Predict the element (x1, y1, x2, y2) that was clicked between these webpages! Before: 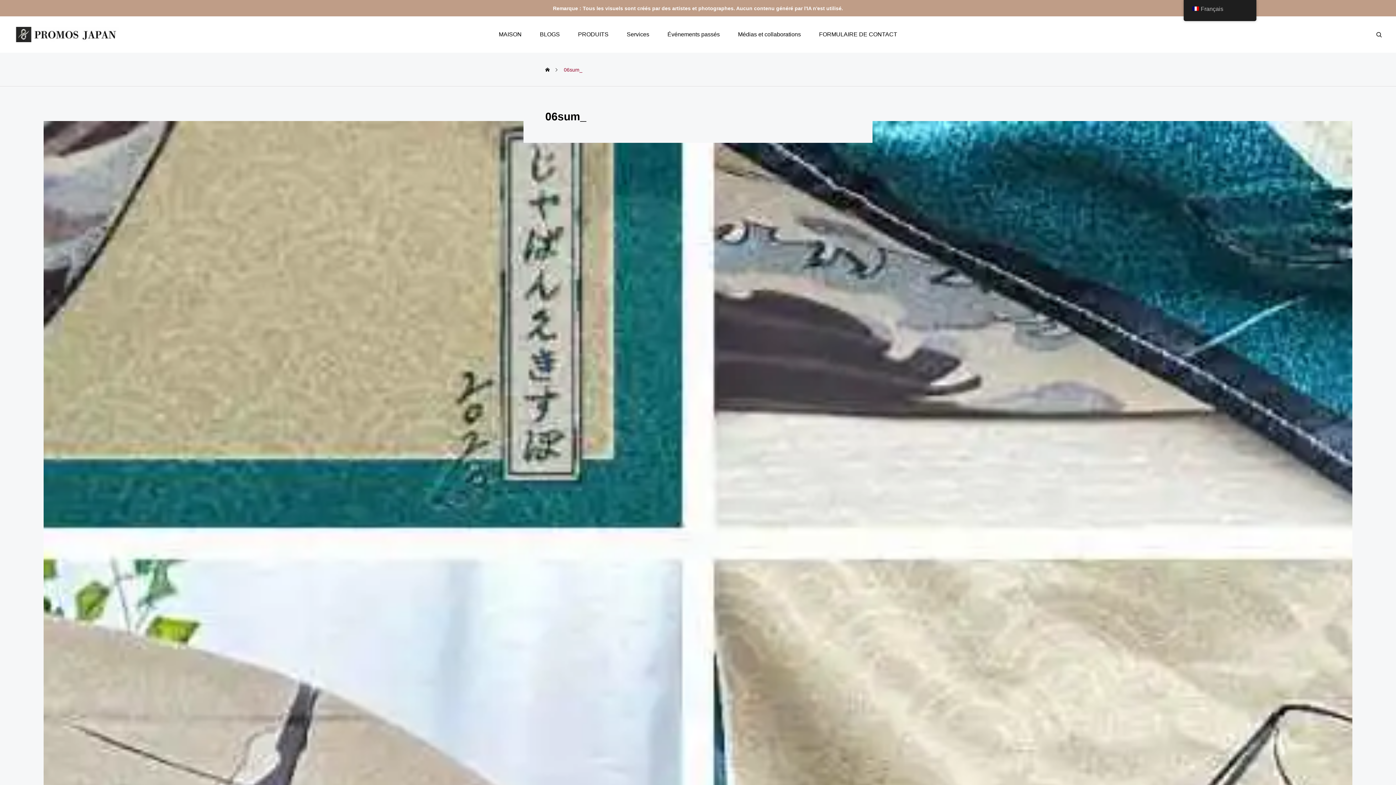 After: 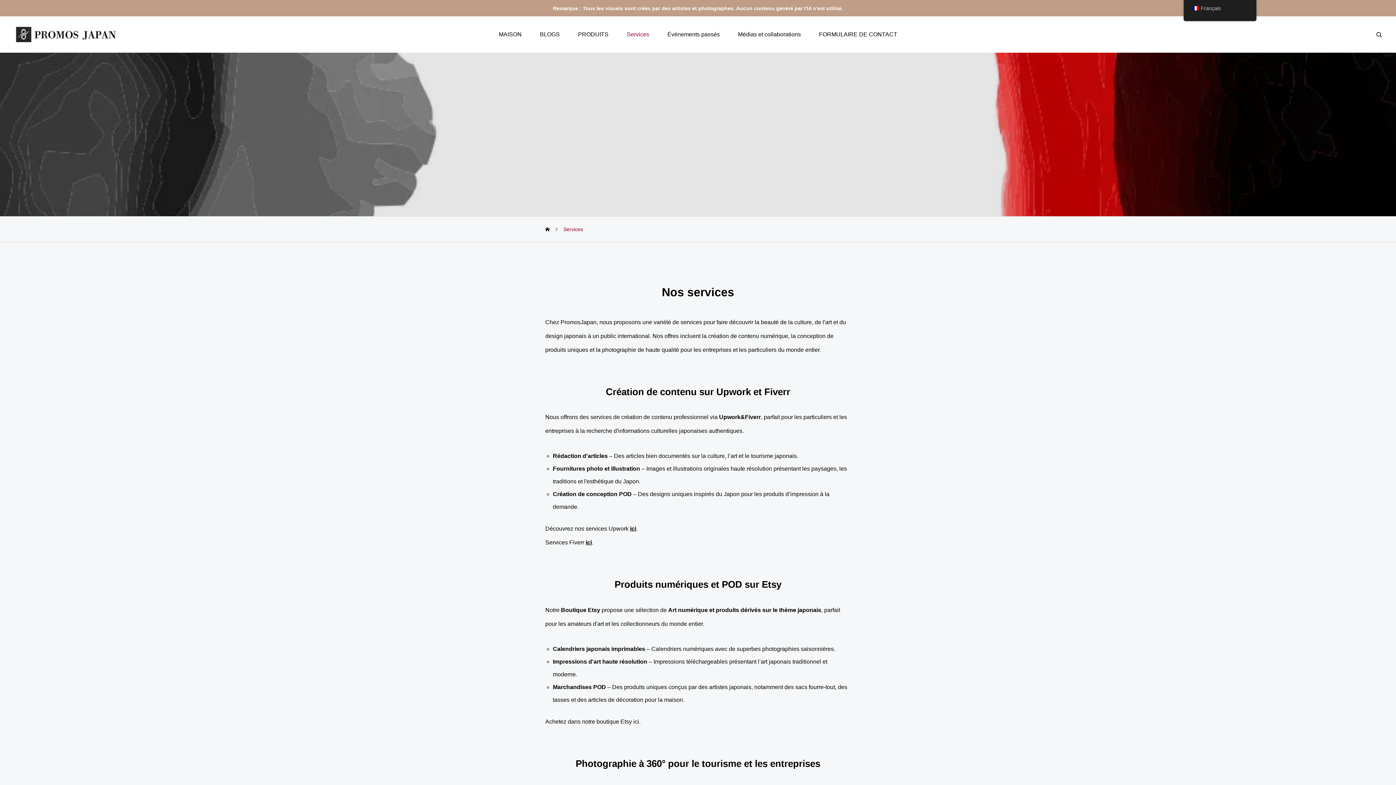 Action: bbox: (617, 16, 658, 52) label: Services